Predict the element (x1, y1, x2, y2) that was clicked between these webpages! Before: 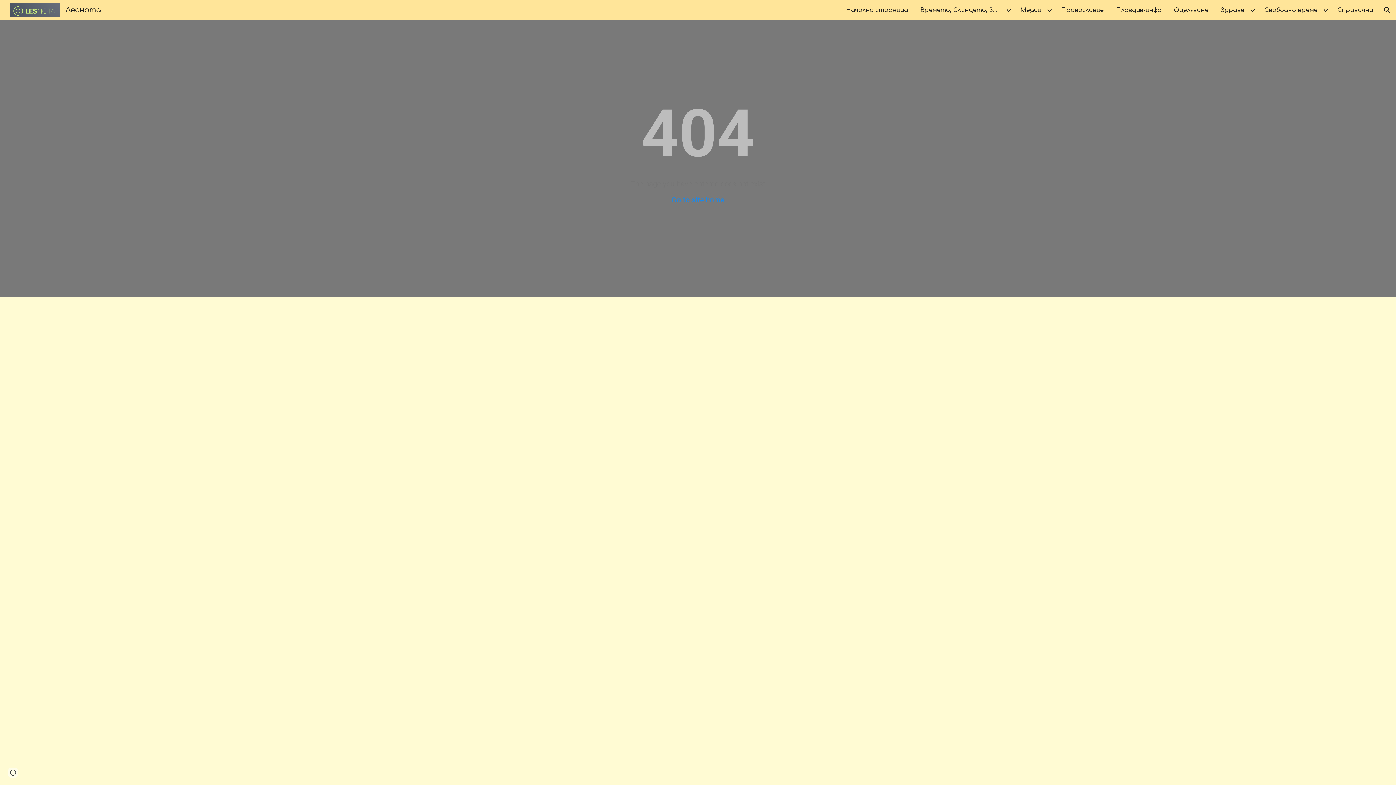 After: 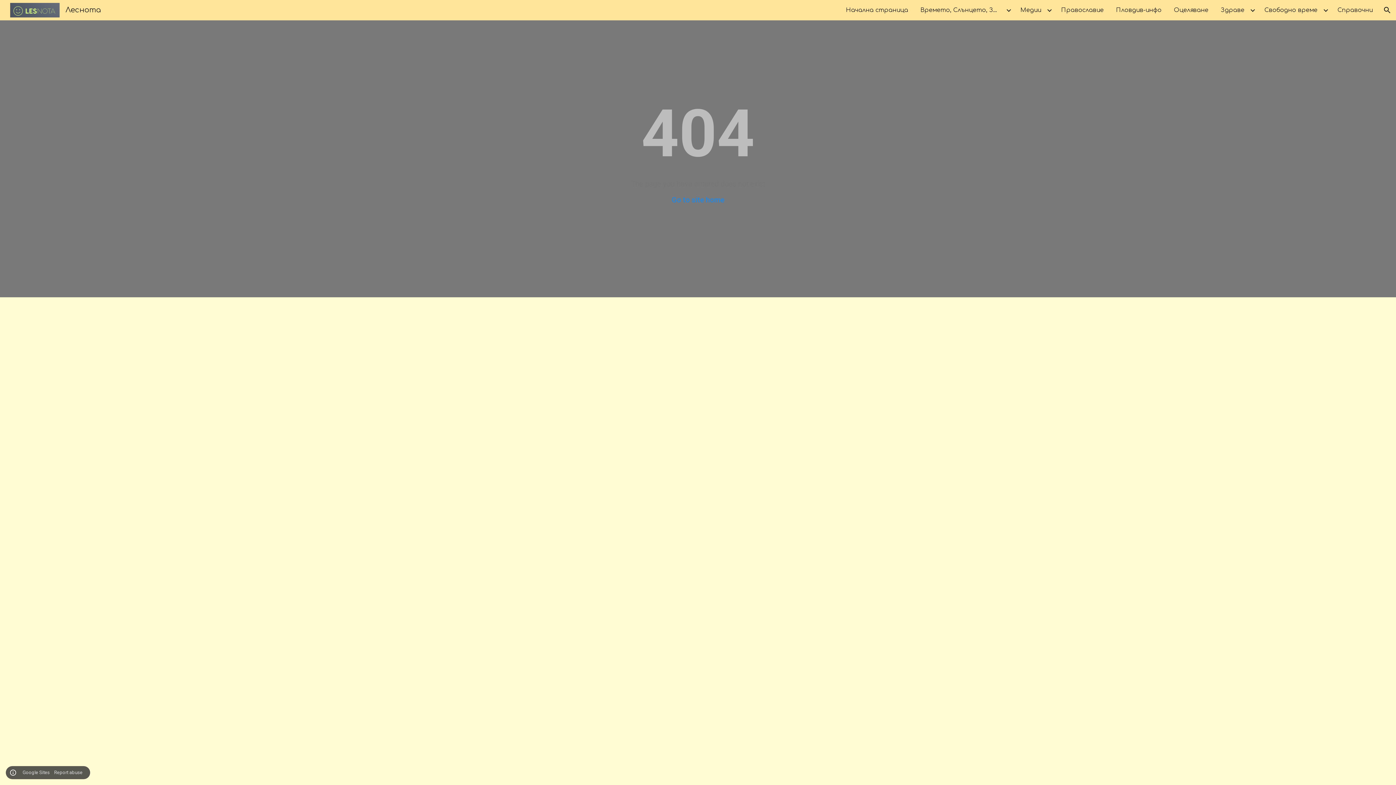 Action: bbox: (8, 768, 18, 778) label: Site actions